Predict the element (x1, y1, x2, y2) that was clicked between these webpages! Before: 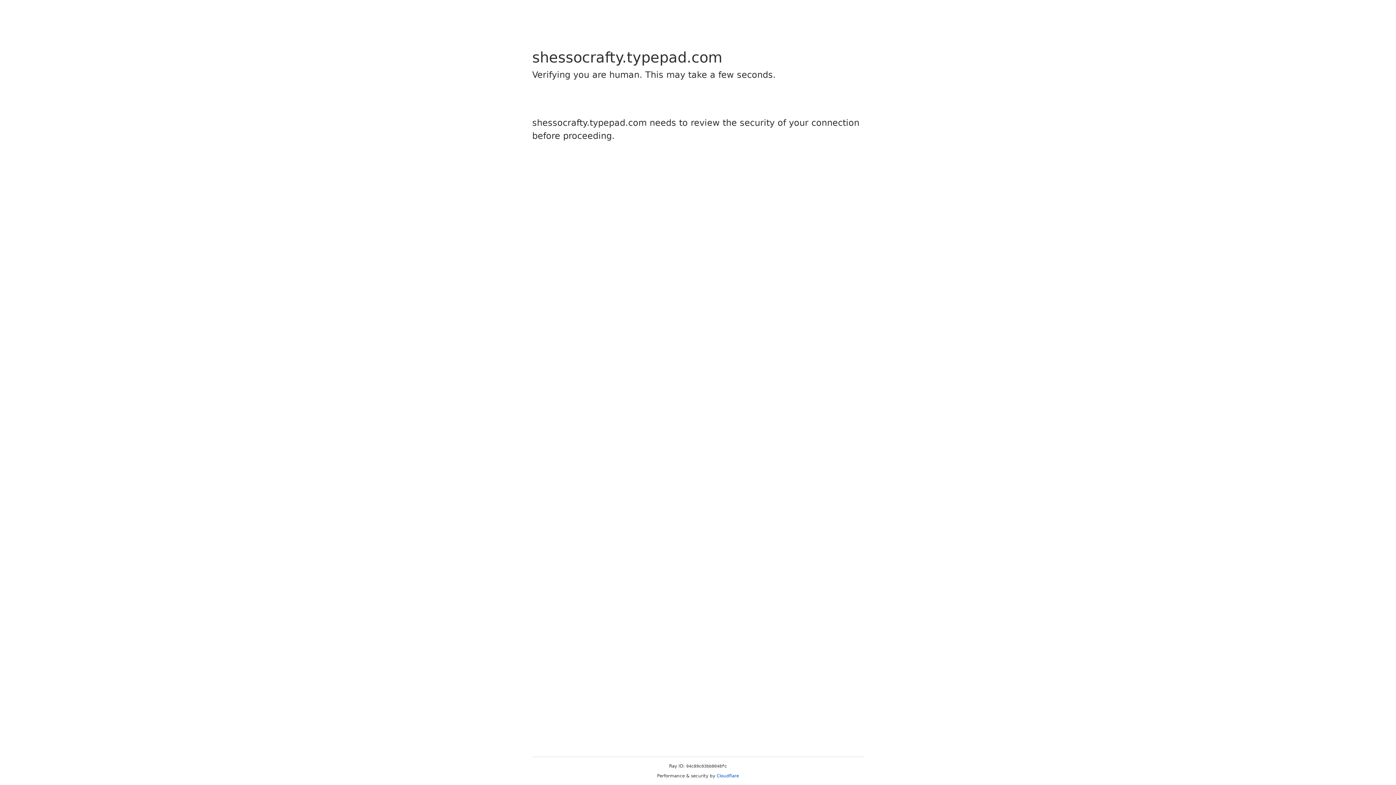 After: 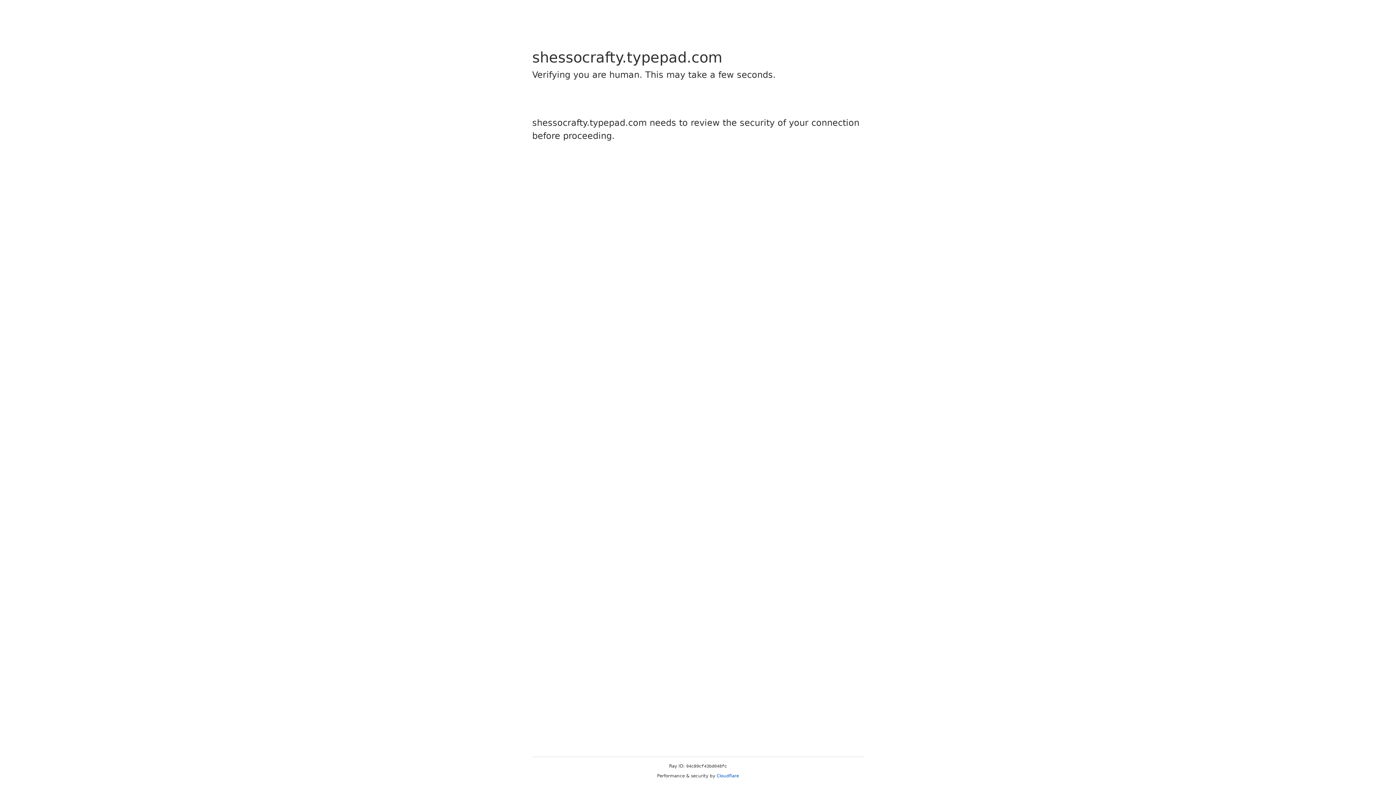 Action: bbox: (716, 773, 739, 778) label: Cloudflare